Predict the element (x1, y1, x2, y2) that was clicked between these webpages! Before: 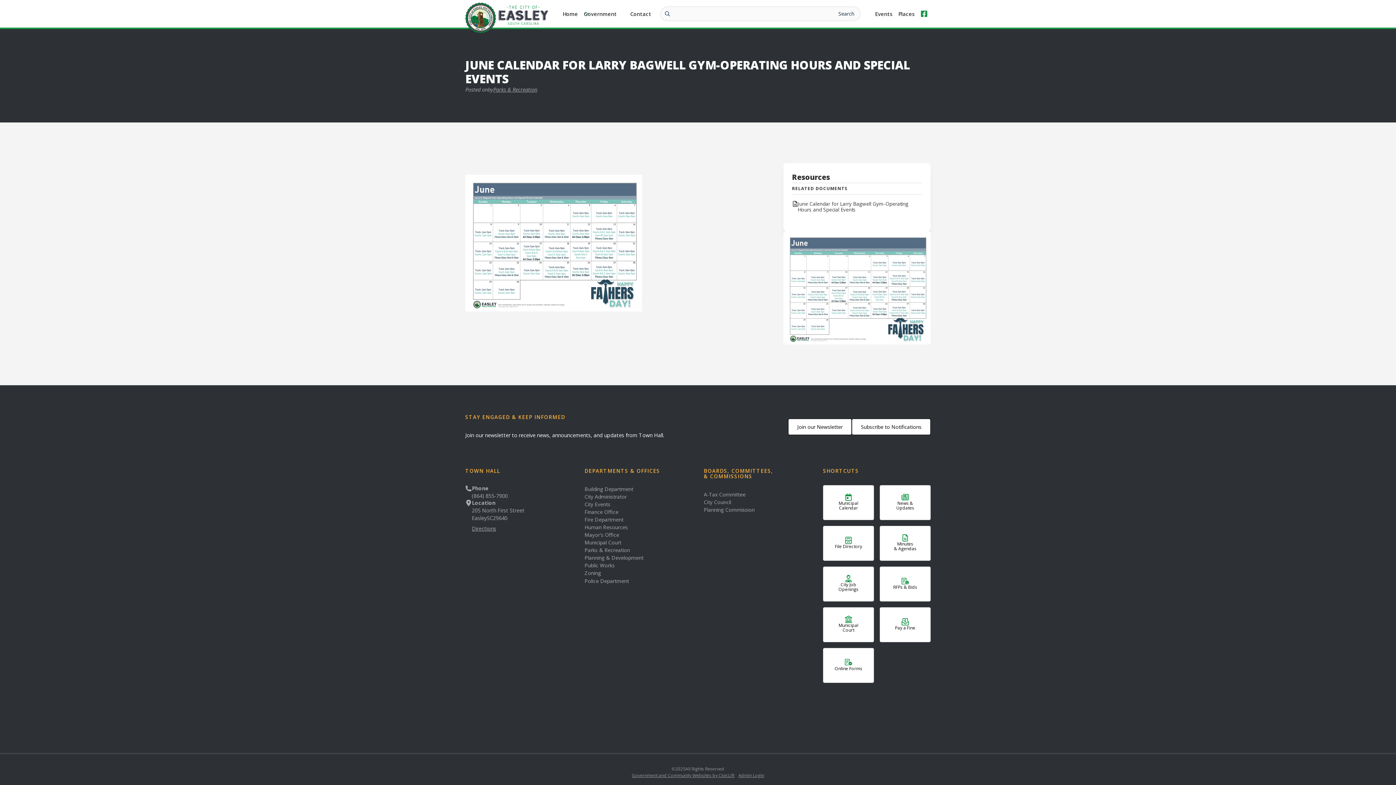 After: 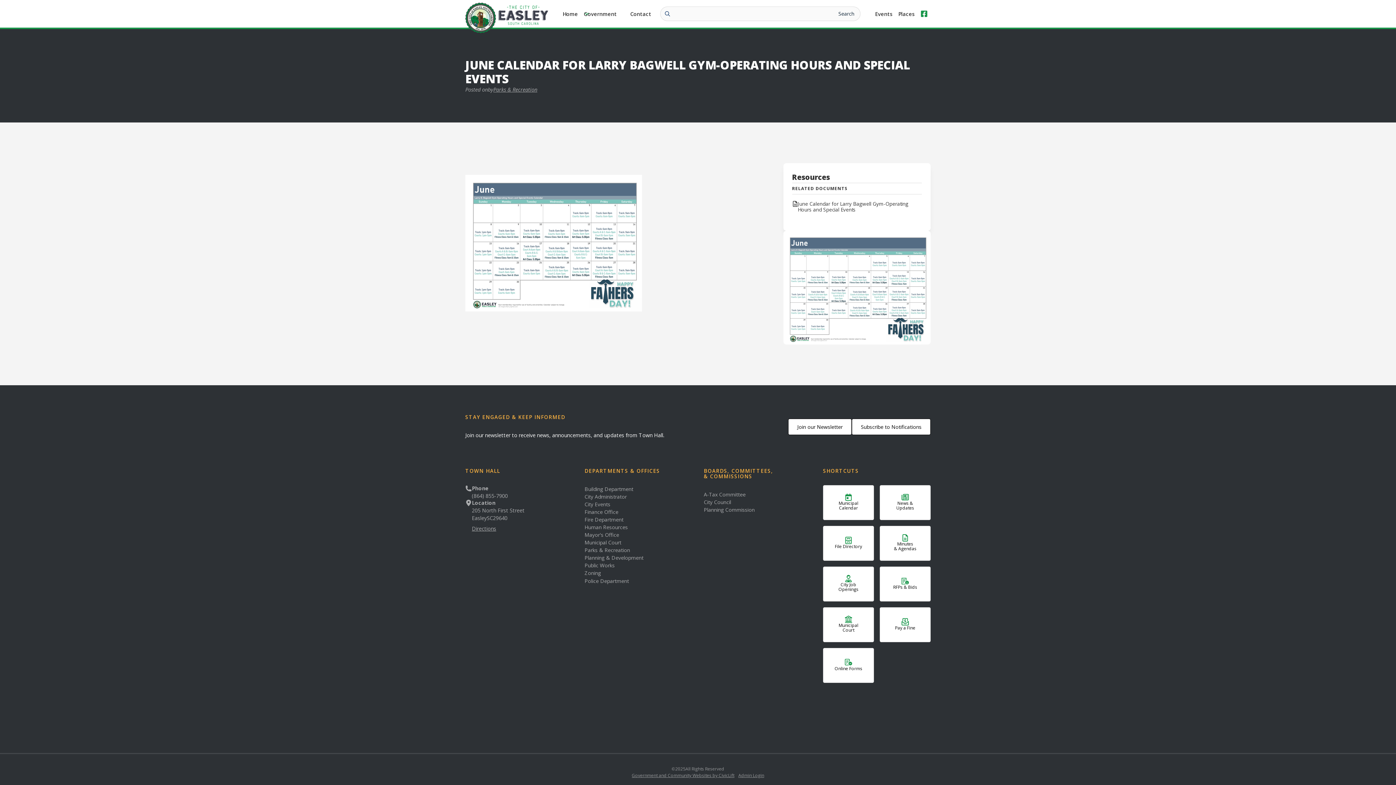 Action: label: (864) 855-7900 bbox: (472, 492, 508, 499)